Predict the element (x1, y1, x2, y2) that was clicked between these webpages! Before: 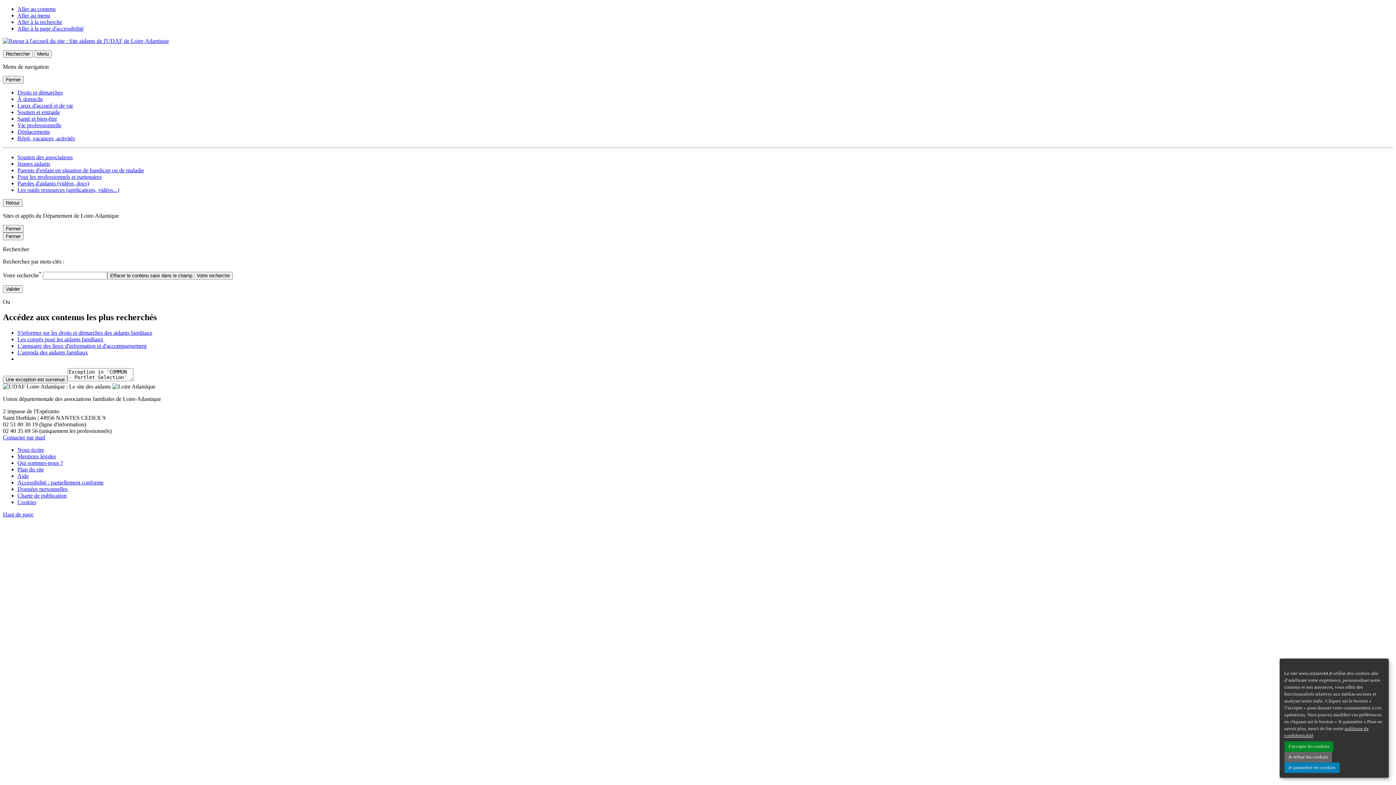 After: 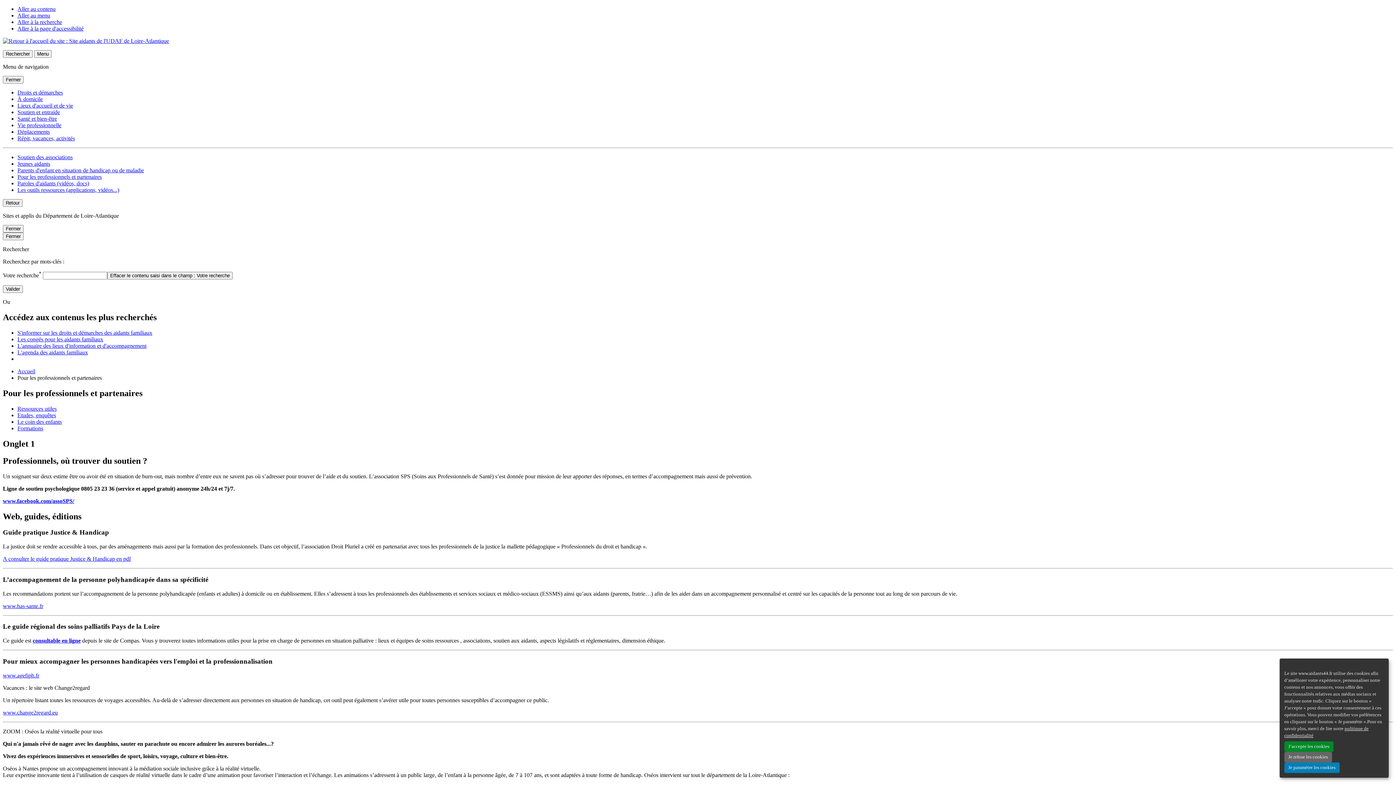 Action: label: Pour les professionnels et partenaires bbox: (17, 173, 101, 180)